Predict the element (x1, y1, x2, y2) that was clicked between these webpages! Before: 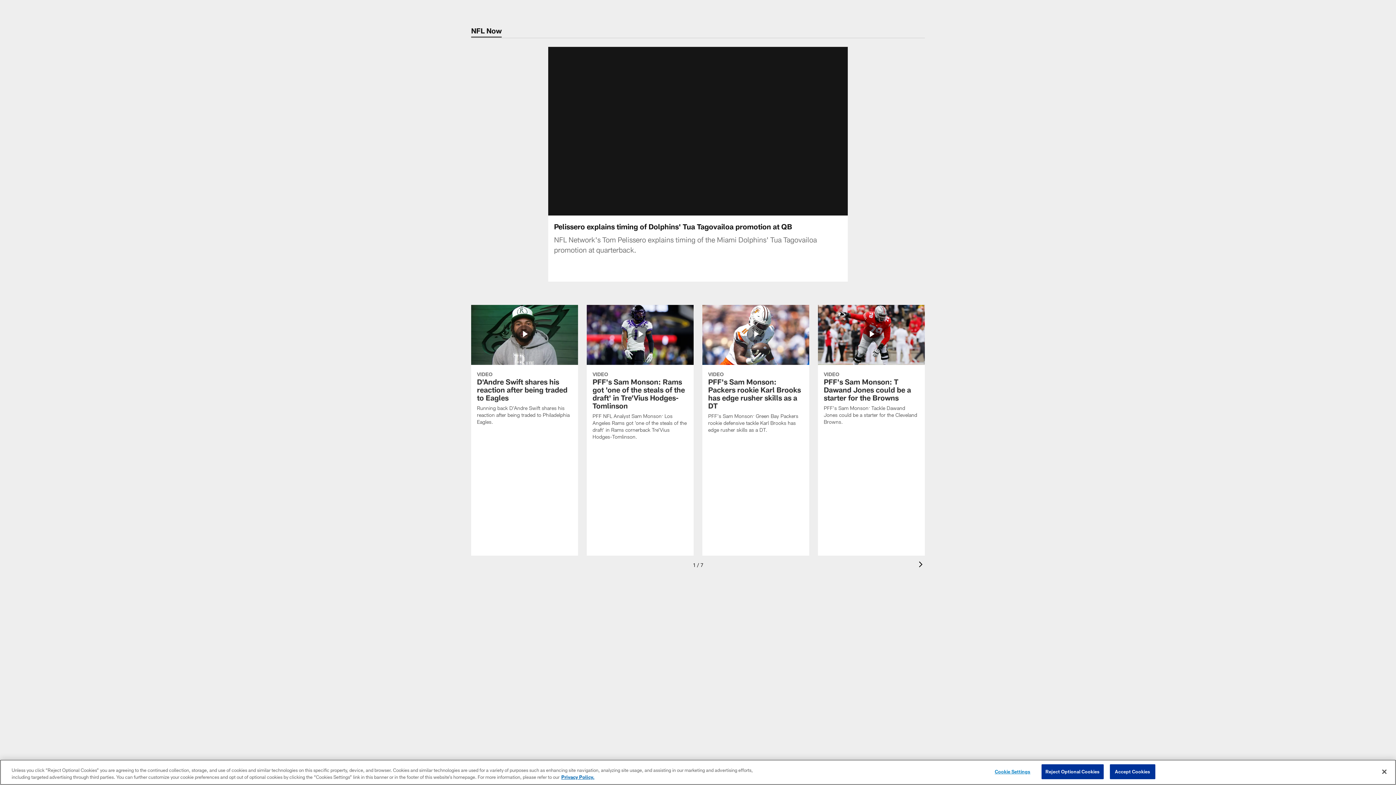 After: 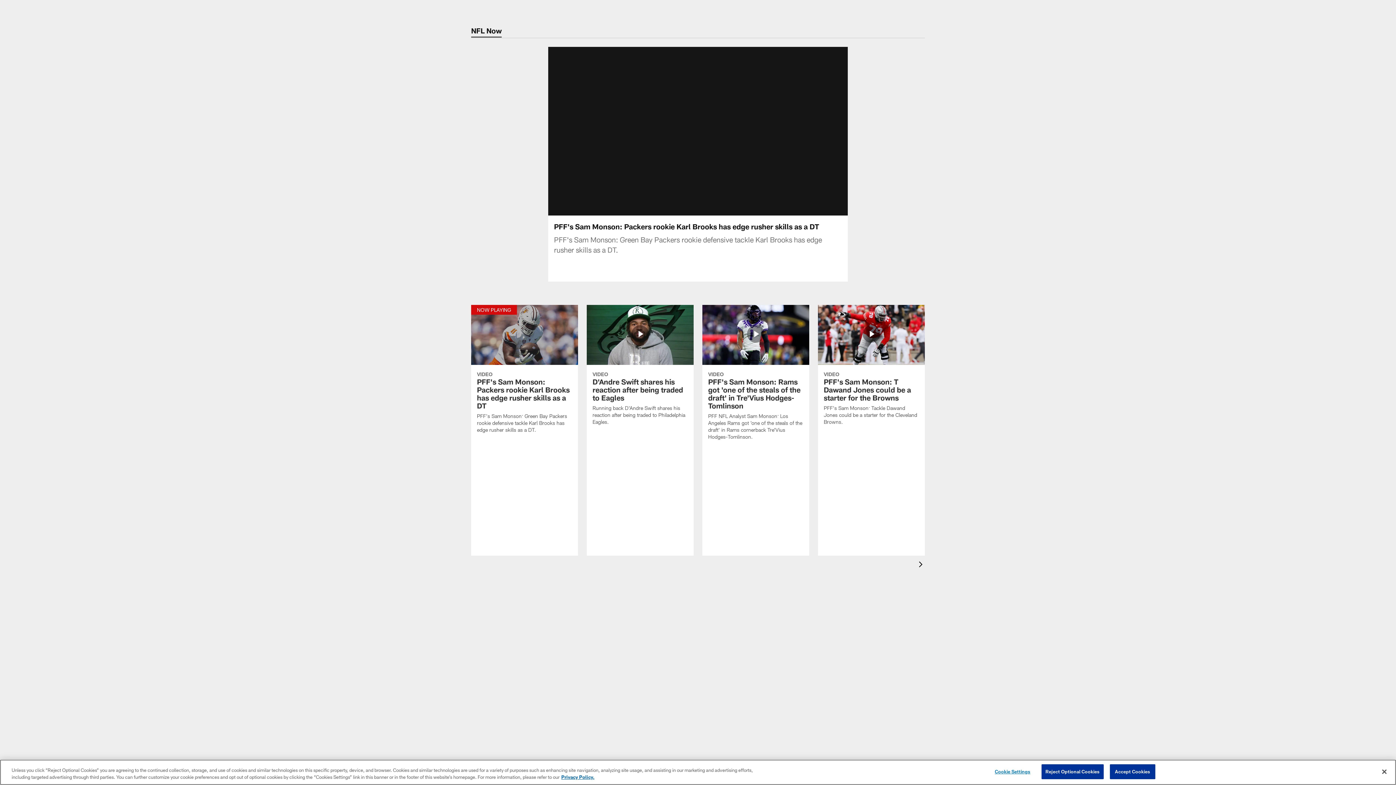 Action: bbox: (702, 304, 809, 442) label: PFF's Sam Monson: Packers rookie Karl Brooks has edge rusher skills as a DT